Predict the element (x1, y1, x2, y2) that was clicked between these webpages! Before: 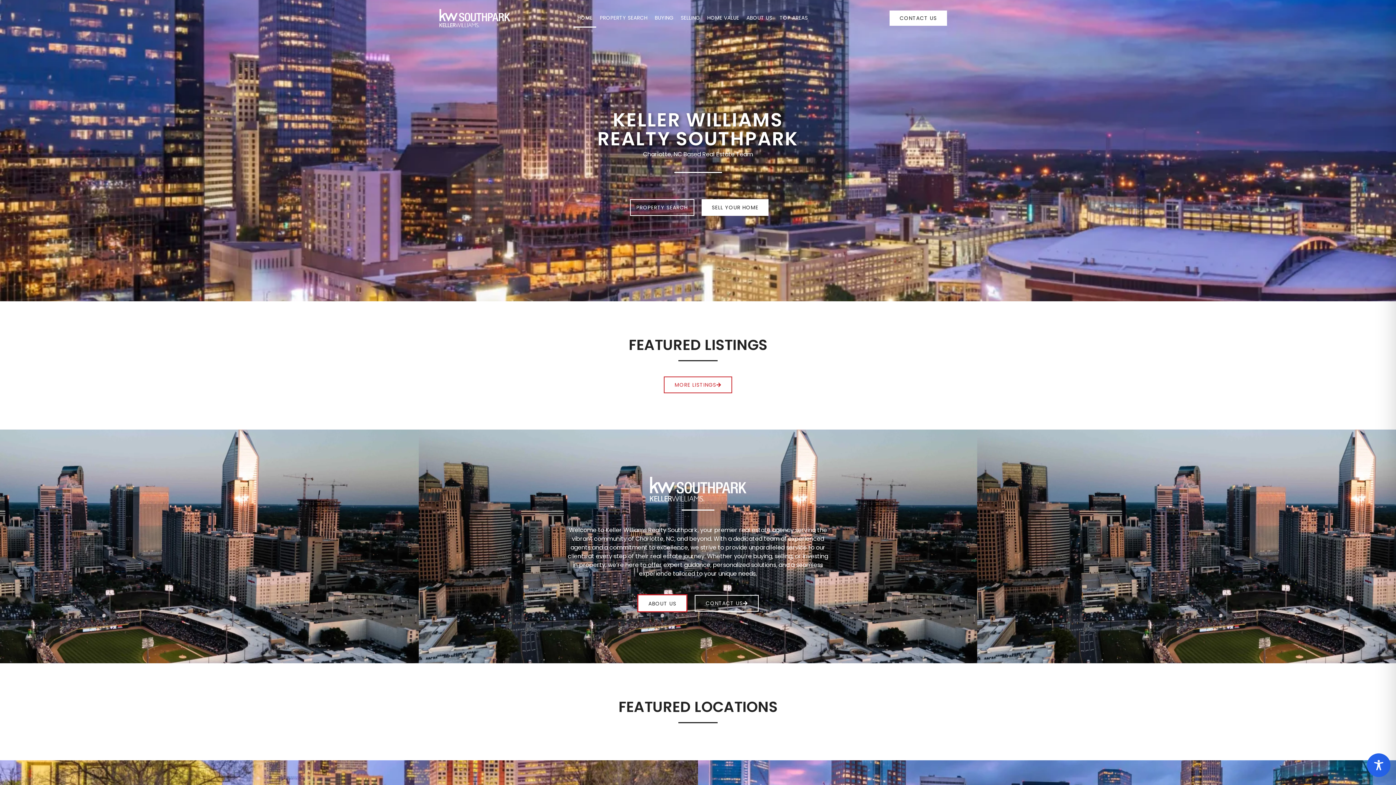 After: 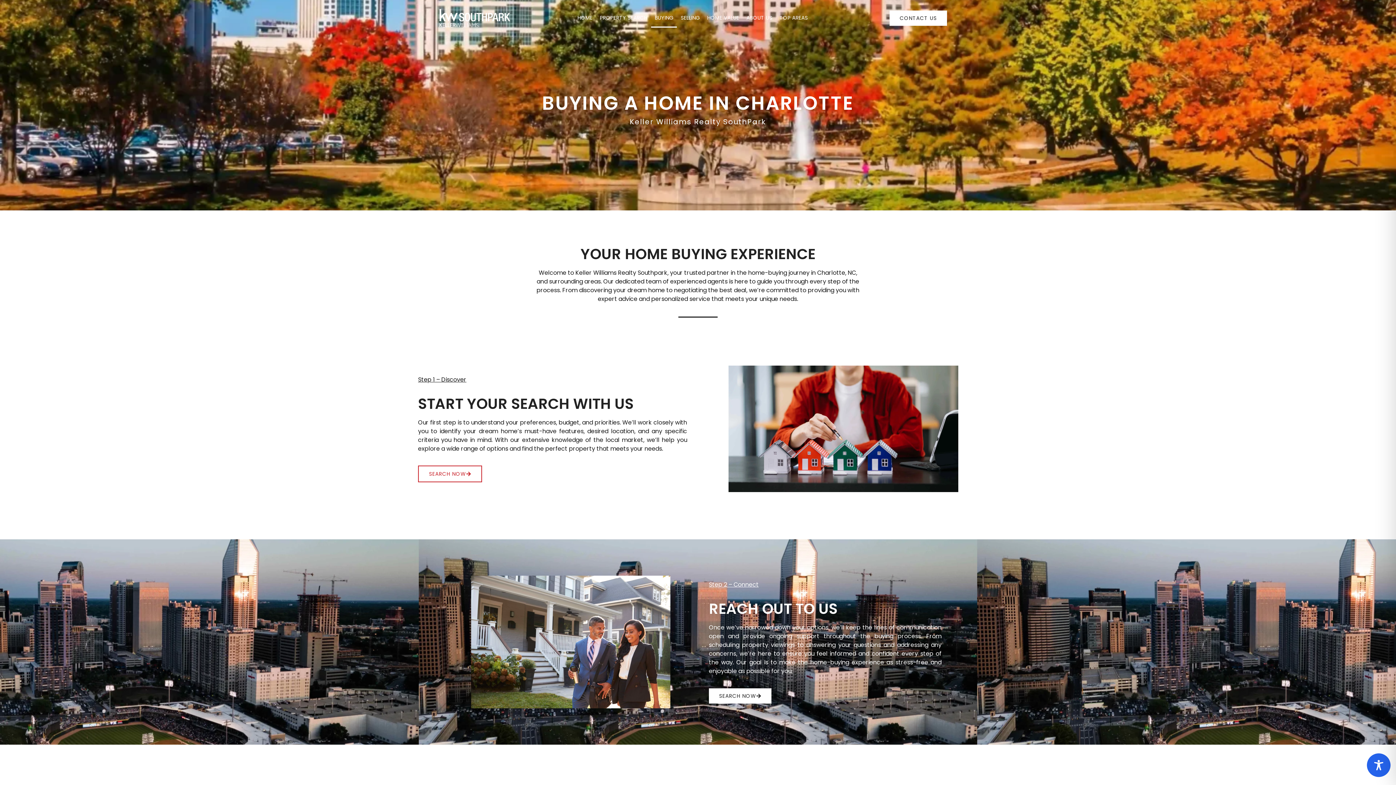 Action: bbox: (651, 8, 677, 27) label: BUYING